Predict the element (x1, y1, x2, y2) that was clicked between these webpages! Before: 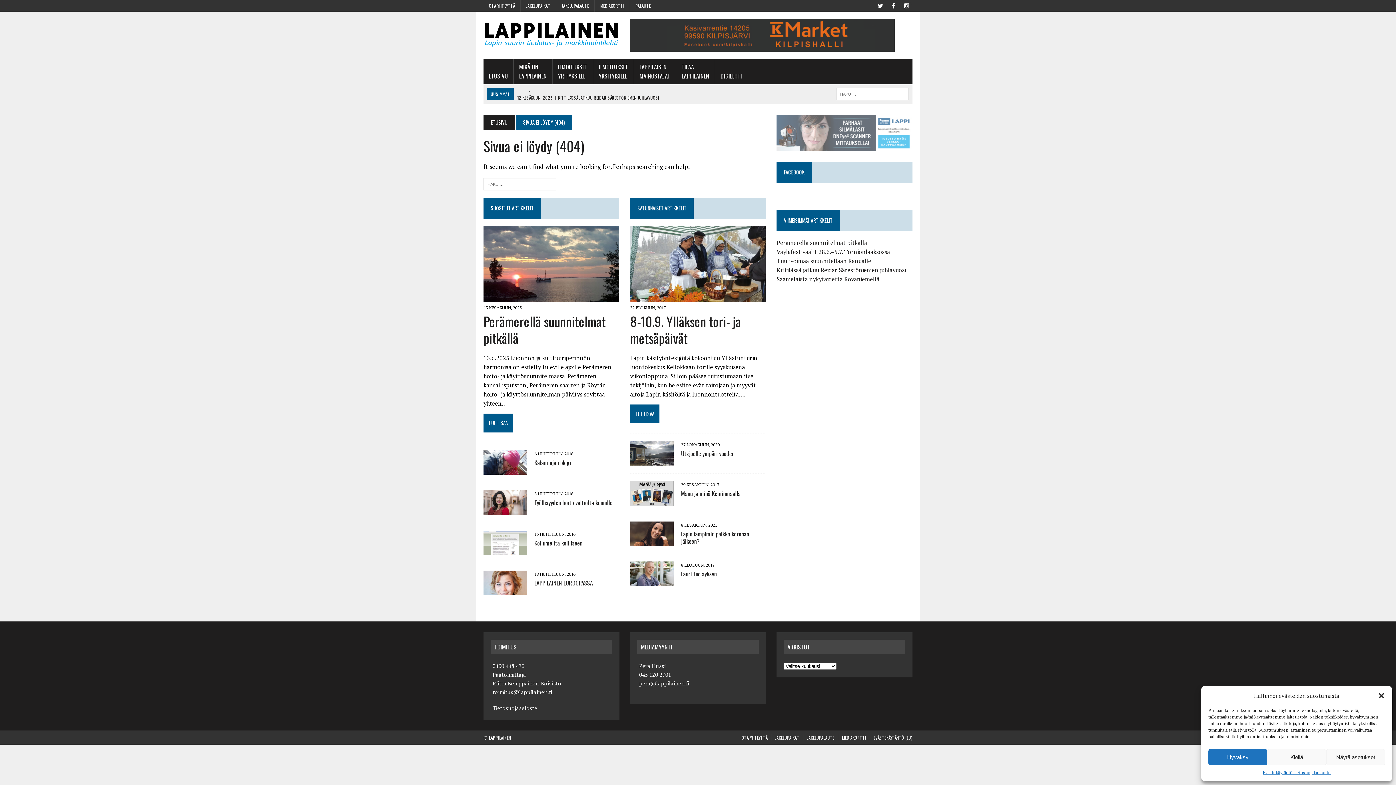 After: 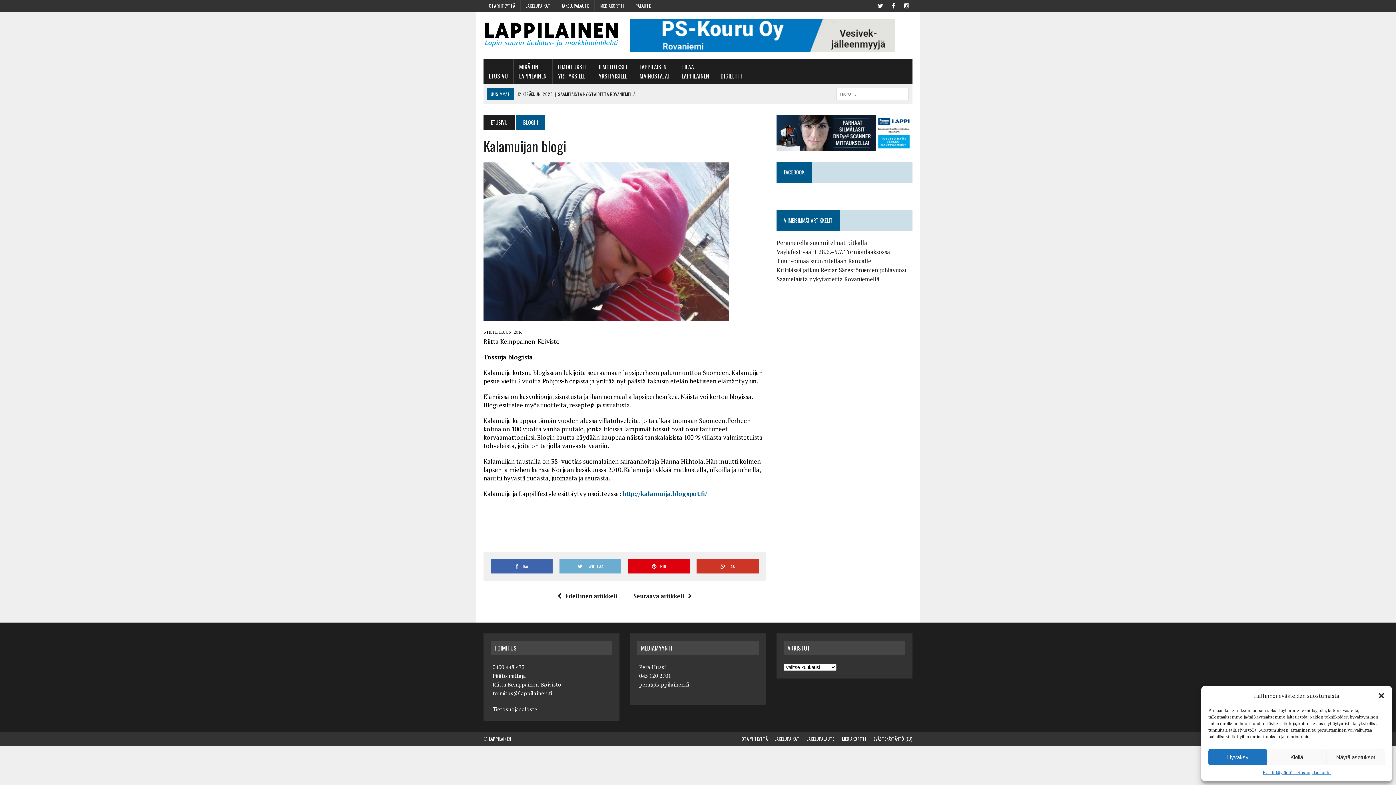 Action: label: Kalamuijan blogi bbox: (534, 458, 571, 467)